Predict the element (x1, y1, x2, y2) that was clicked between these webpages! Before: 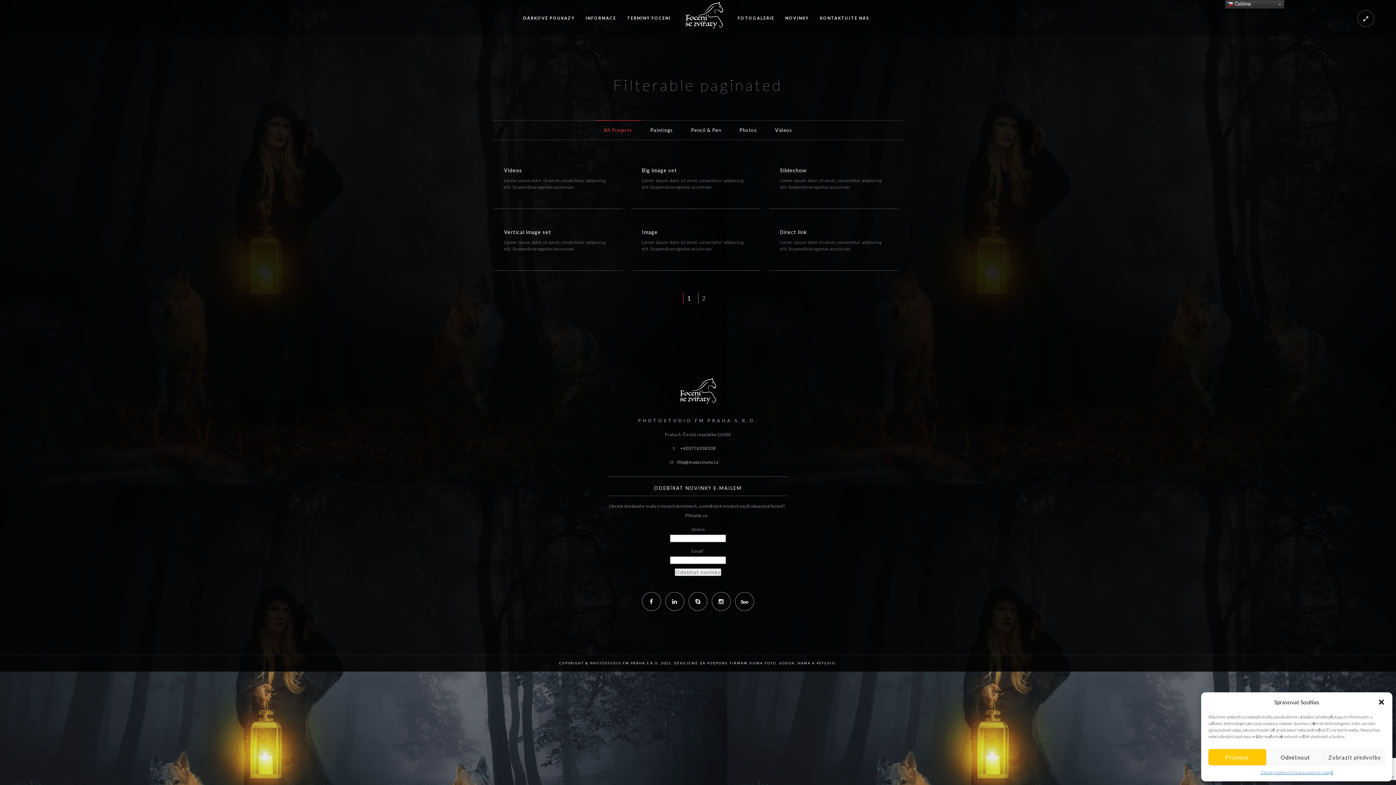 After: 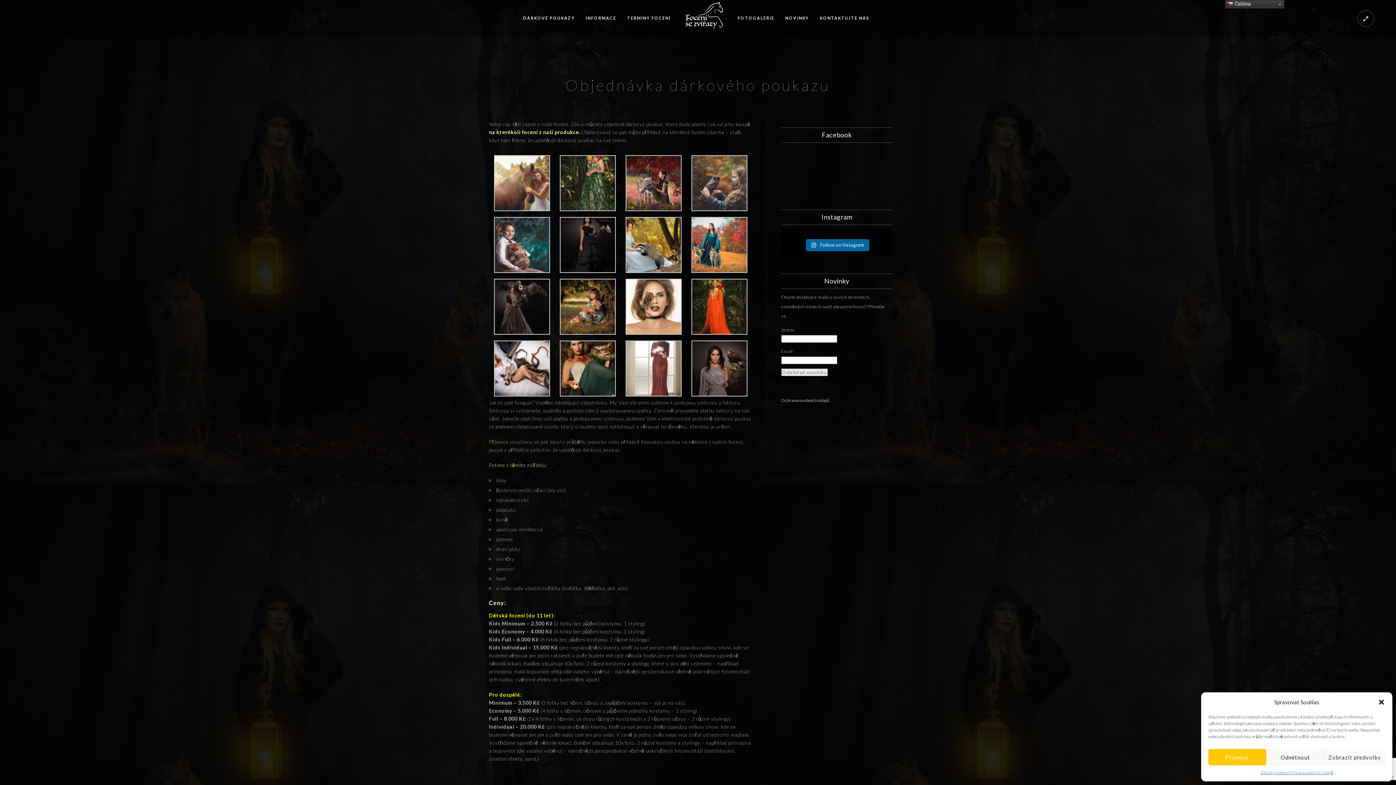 Action: bbox: (523, 0, 574, 36) label: DÁRKOVÉ POUKAZY